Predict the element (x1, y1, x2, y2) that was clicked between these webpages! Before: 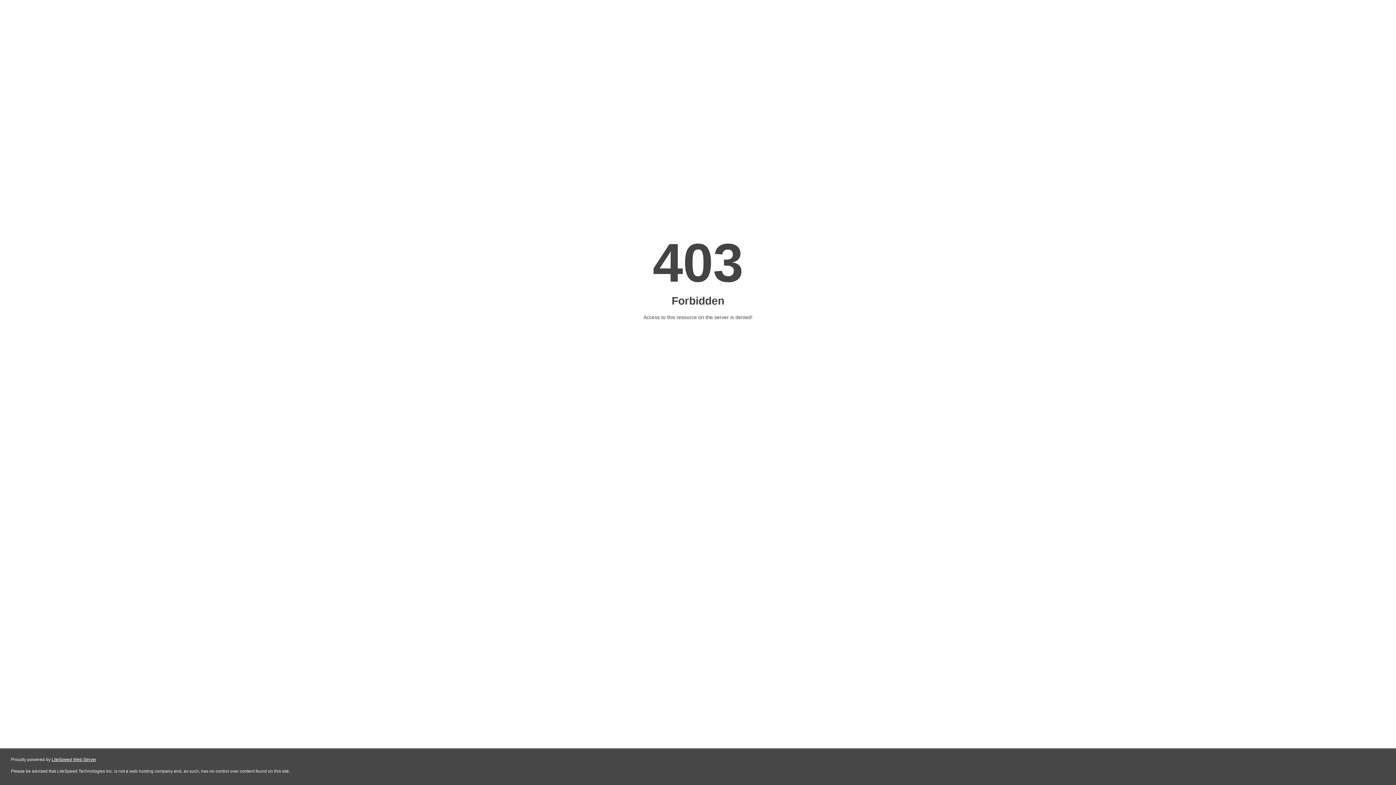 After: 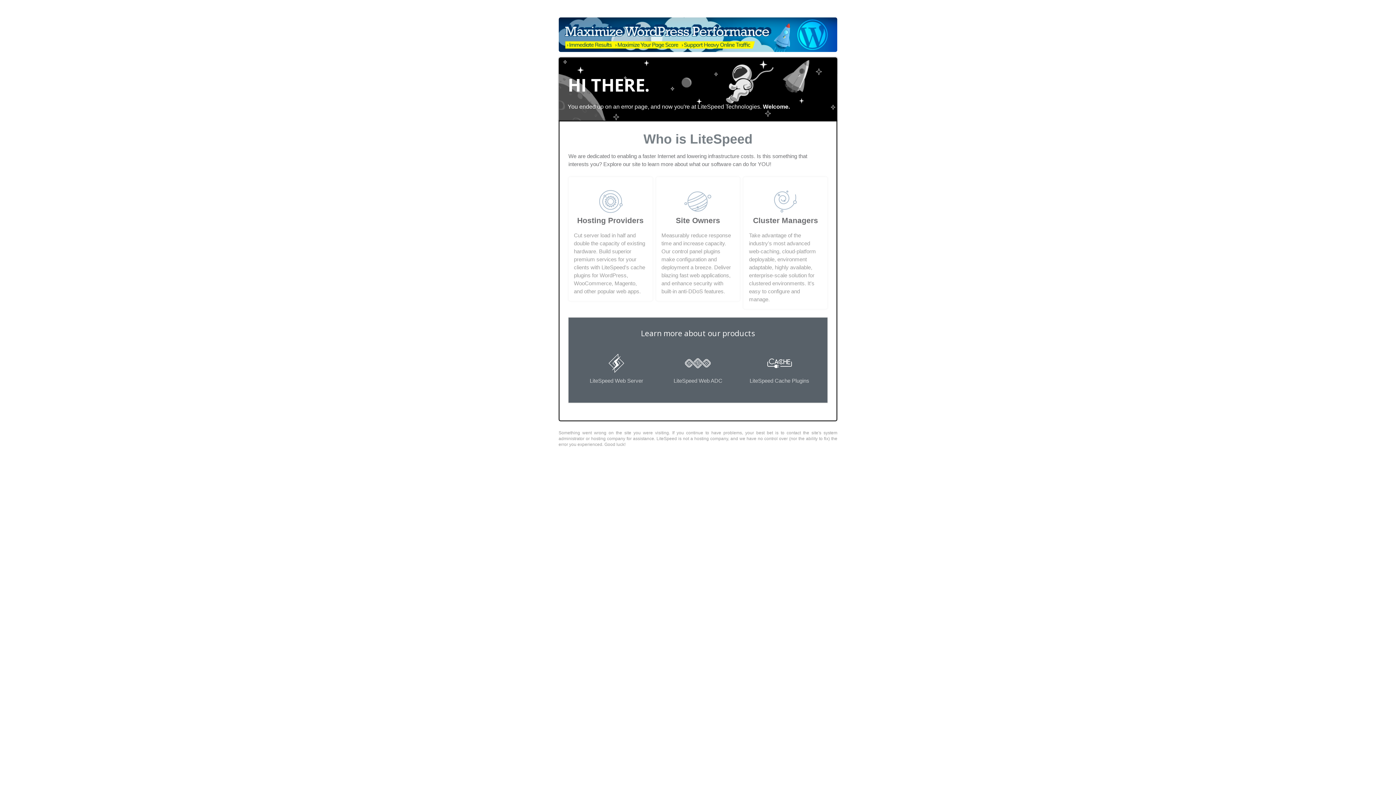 Action: bbox: (51, 757, 96, 762) label: LiteSpeed Web Server